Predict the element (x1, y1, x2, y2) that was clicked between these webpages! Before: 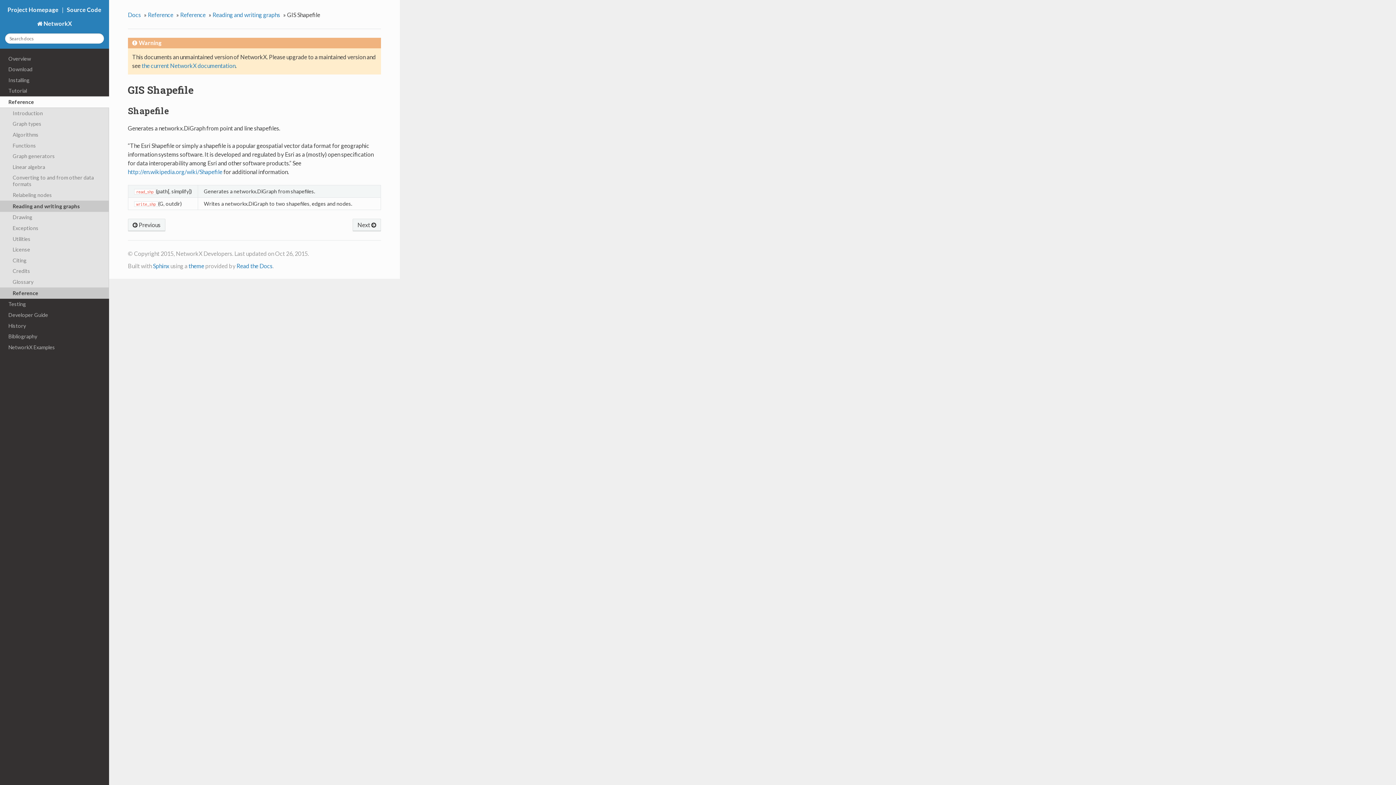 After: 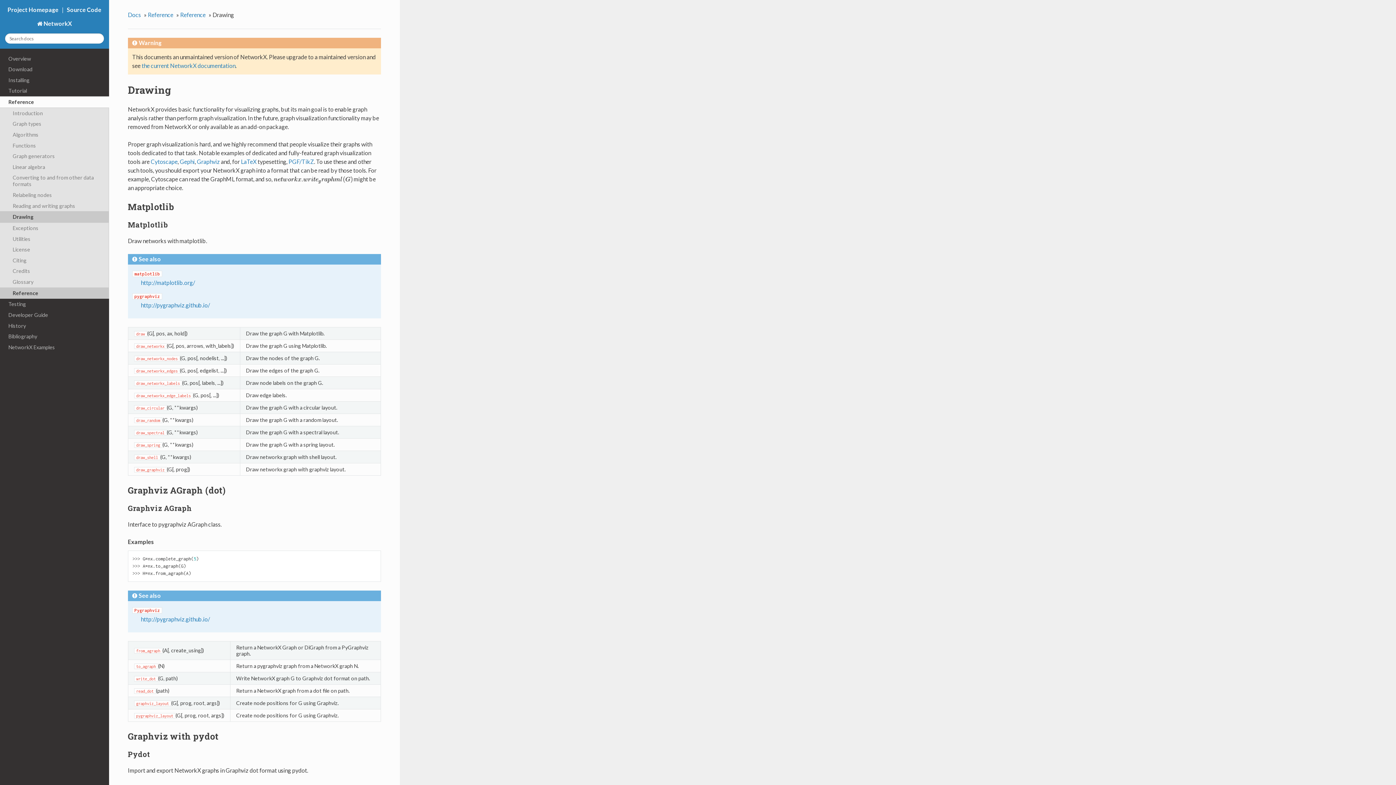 Action: bbox: (0, 212, 109, 222) label: Drawing